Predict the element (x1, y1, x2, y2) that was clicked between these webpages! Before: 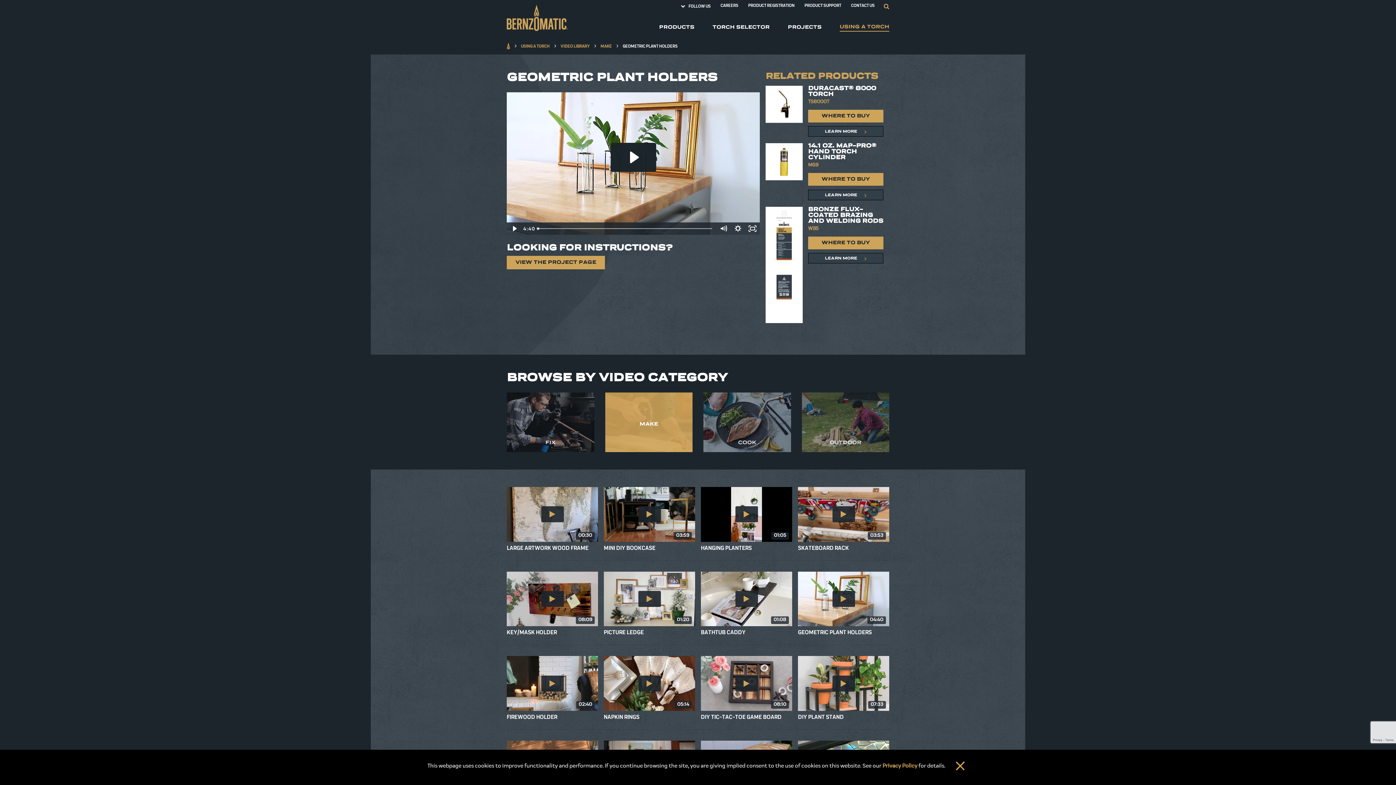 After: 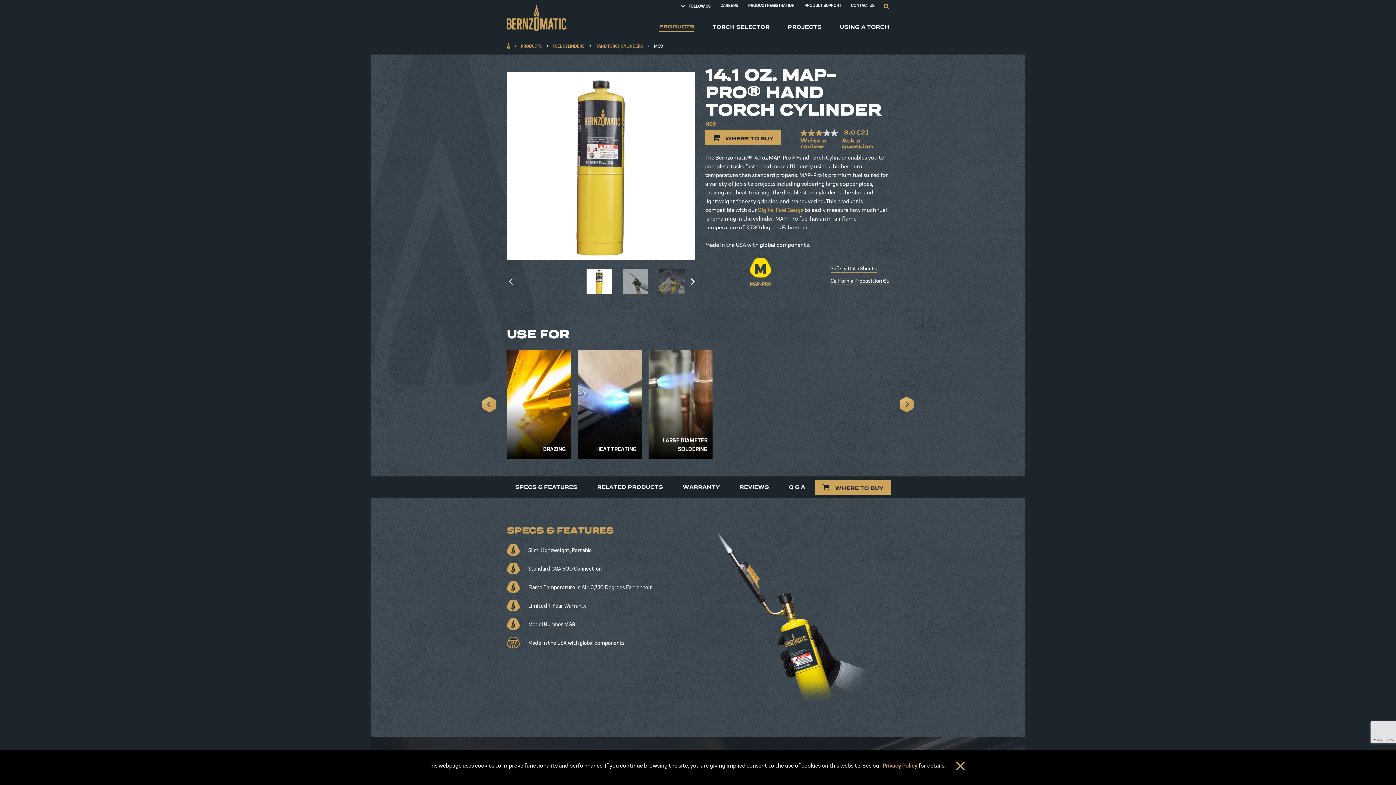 Action: label: LEARN MORE bbox: (808, 189, 883, 200)